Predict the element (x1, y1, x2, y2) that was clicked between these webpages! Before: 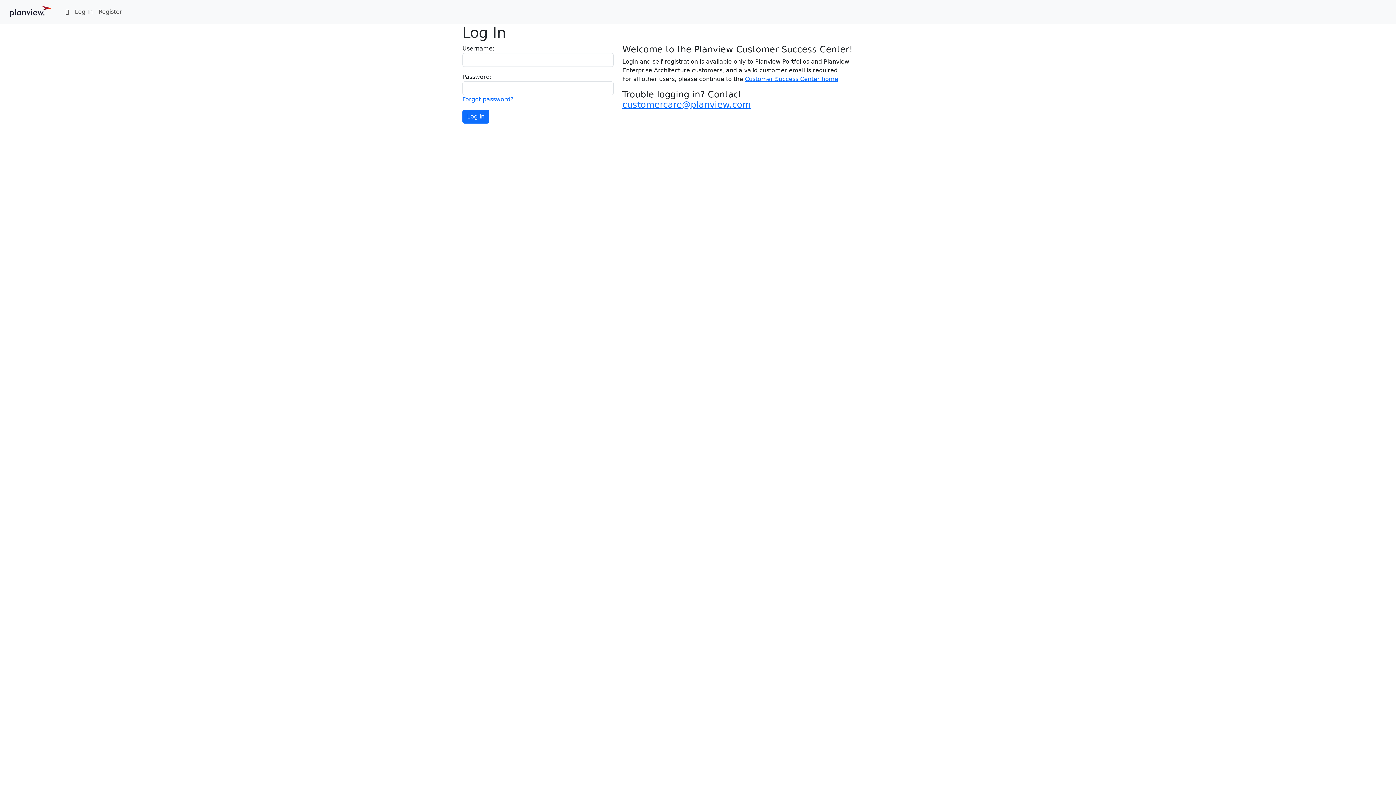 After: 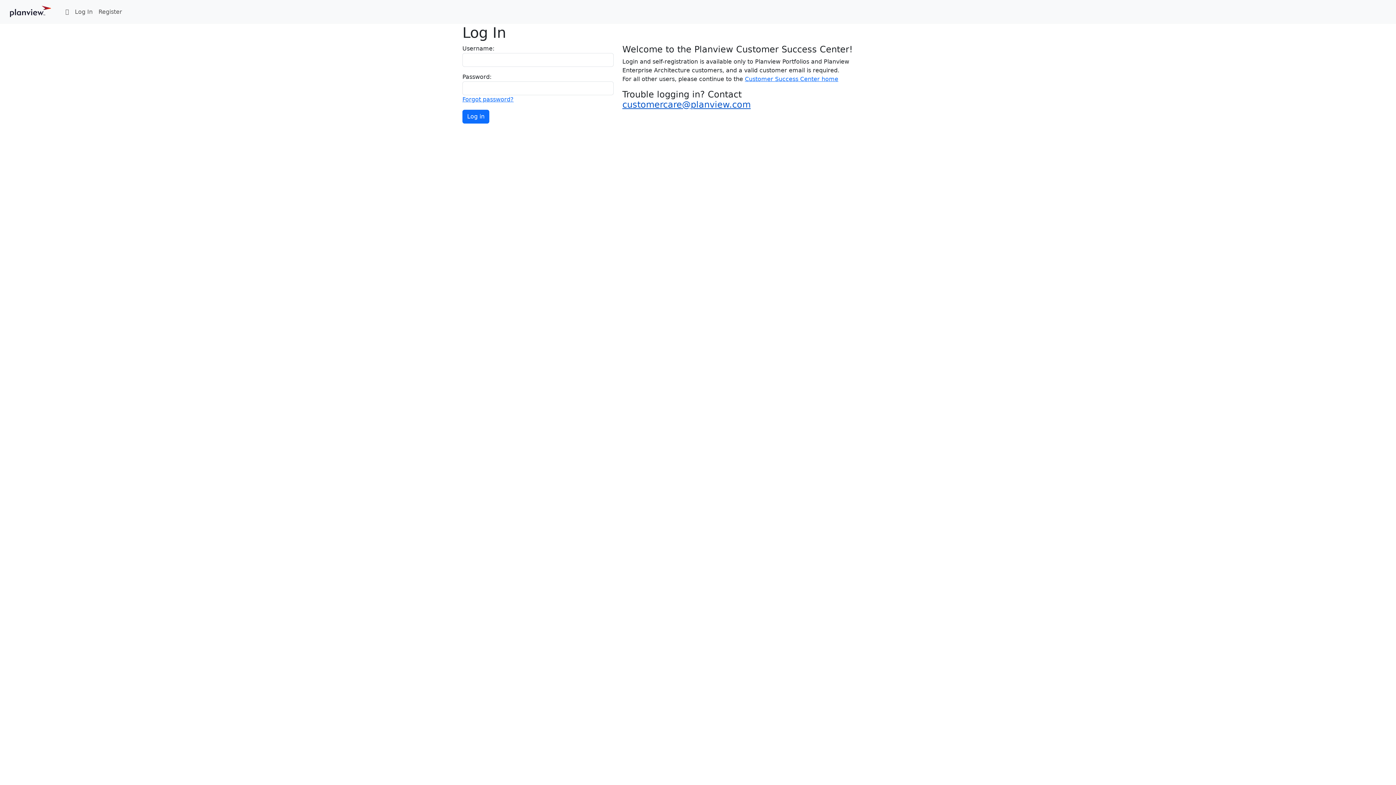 Action: bbox: (622, 99, 750, 109) label: customercare@planview.com